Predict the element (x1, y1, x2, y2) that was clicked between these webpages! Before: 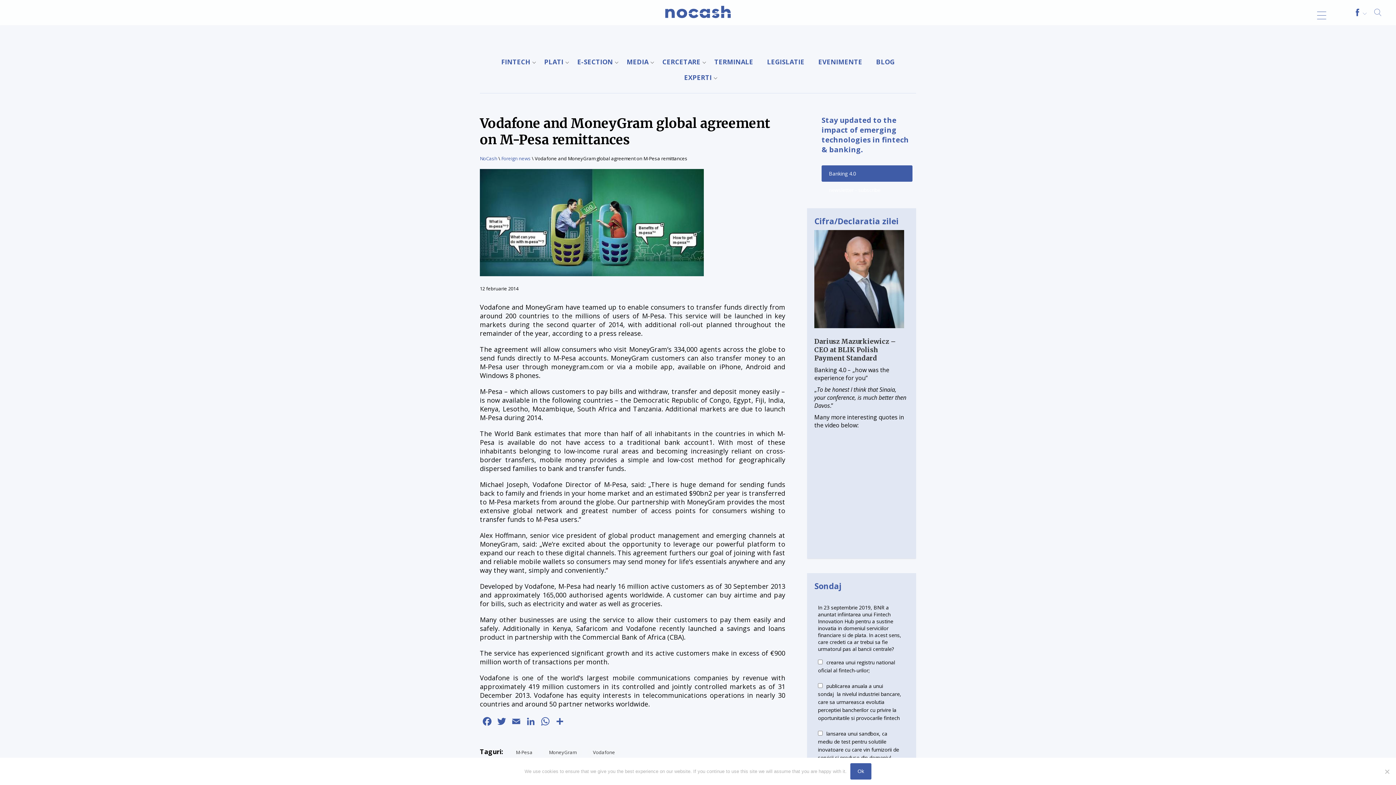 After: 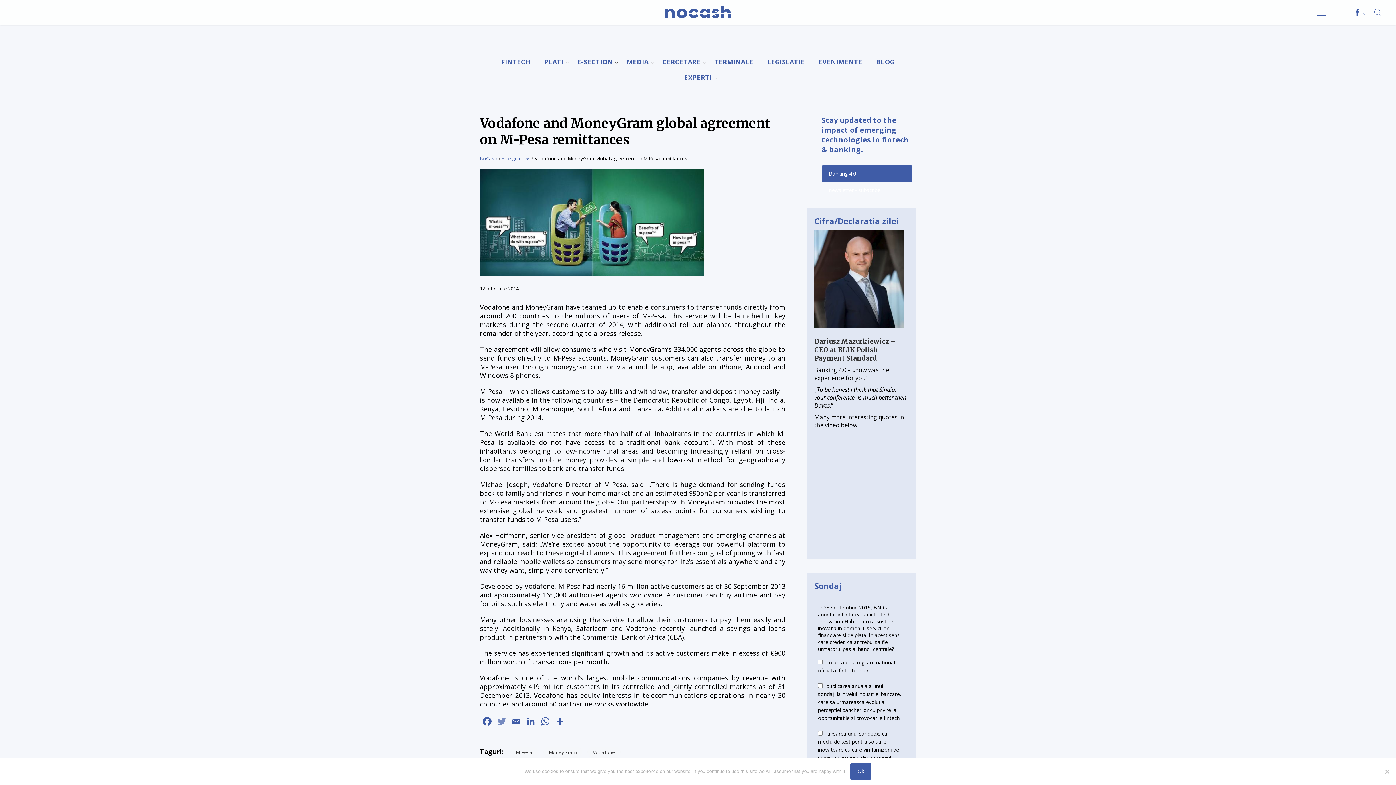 Action: label: Twitter bbox: (494, 716, 509, 729)